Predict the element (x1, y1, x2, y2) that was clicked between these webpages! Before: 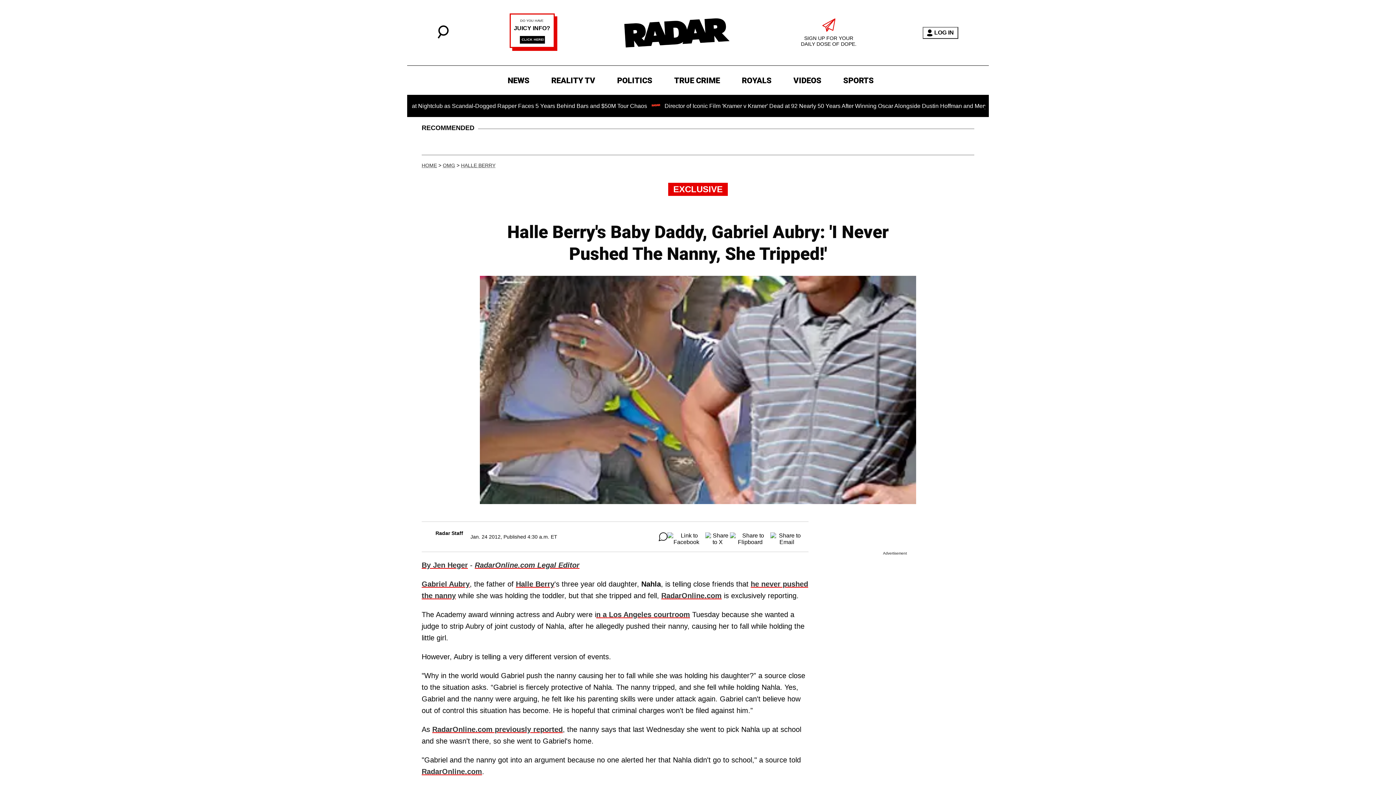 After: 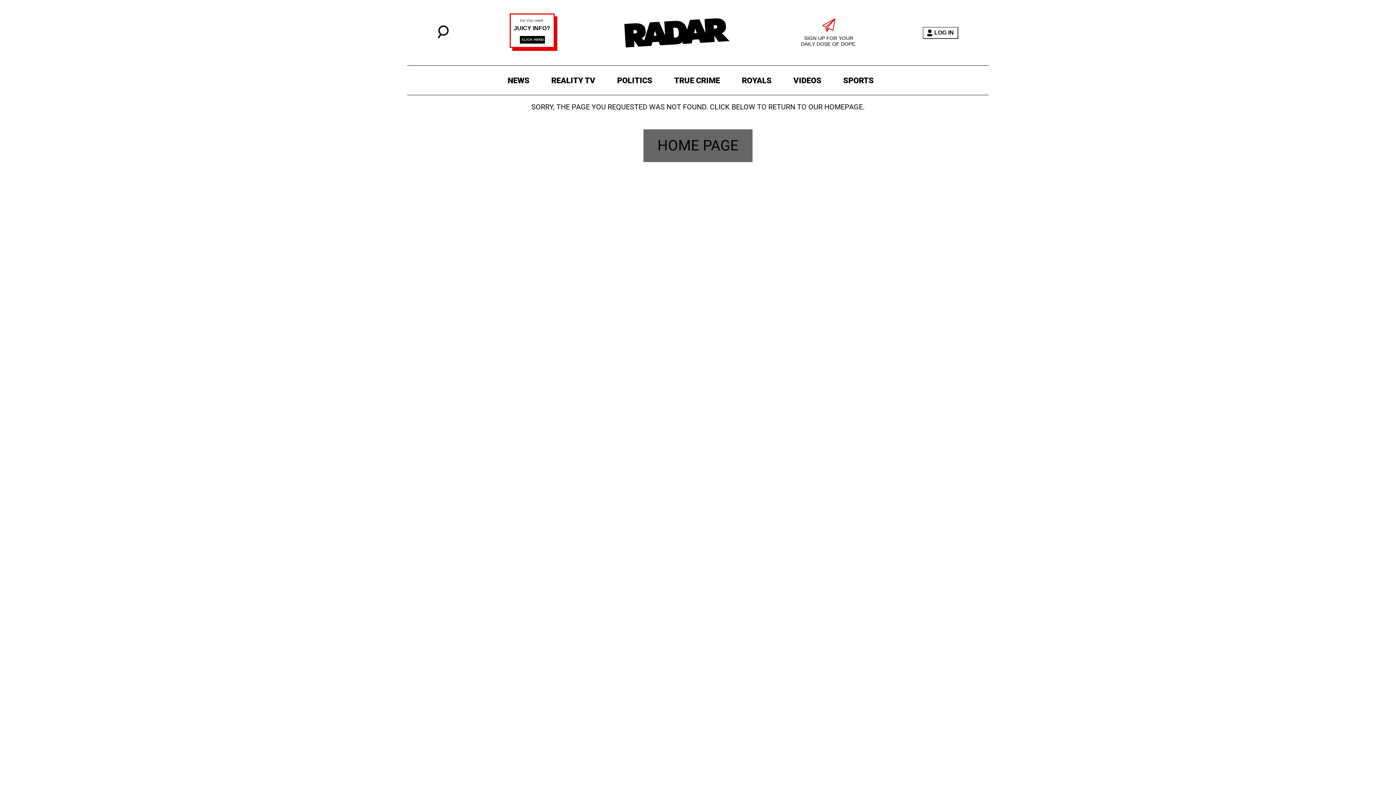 Action: bbox: (516, 580, 554, 588) label: Halle Berry